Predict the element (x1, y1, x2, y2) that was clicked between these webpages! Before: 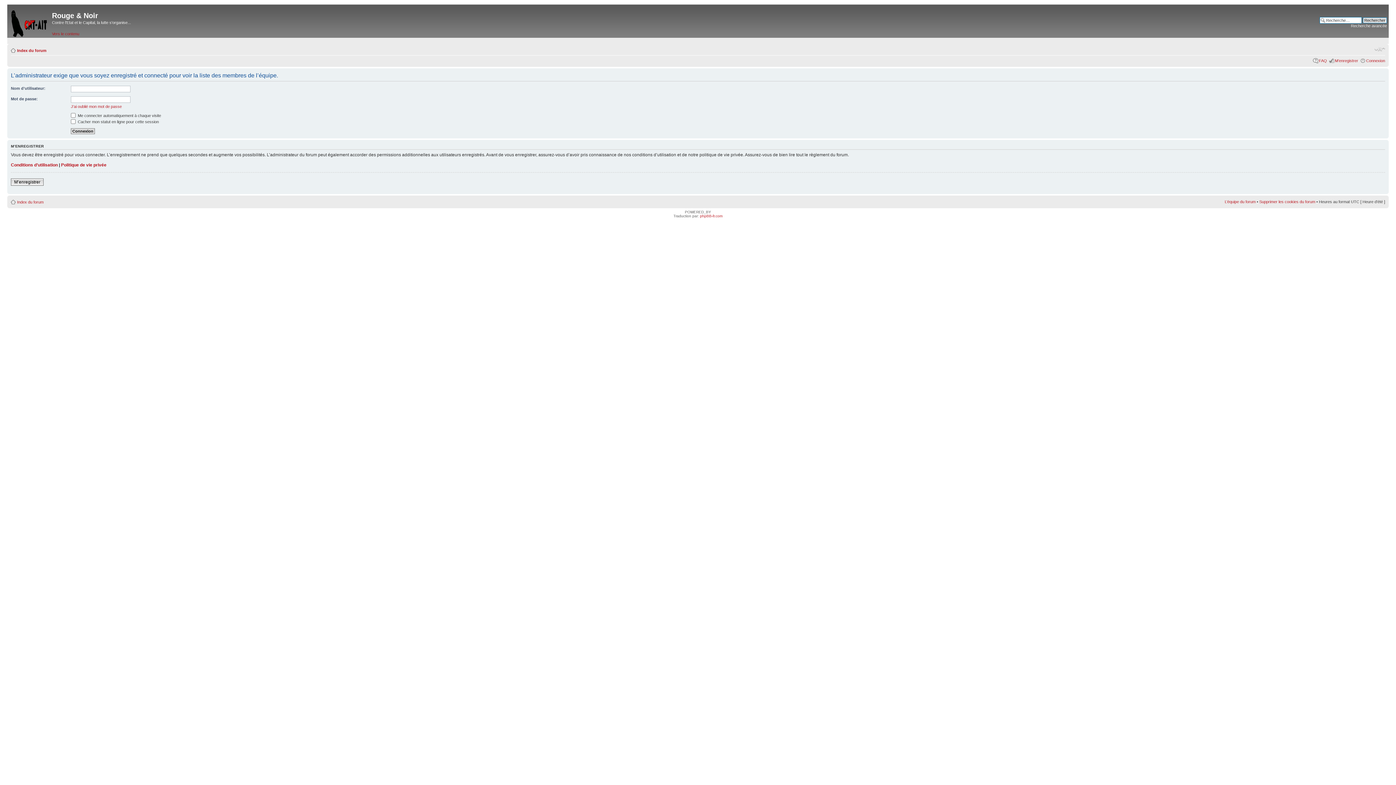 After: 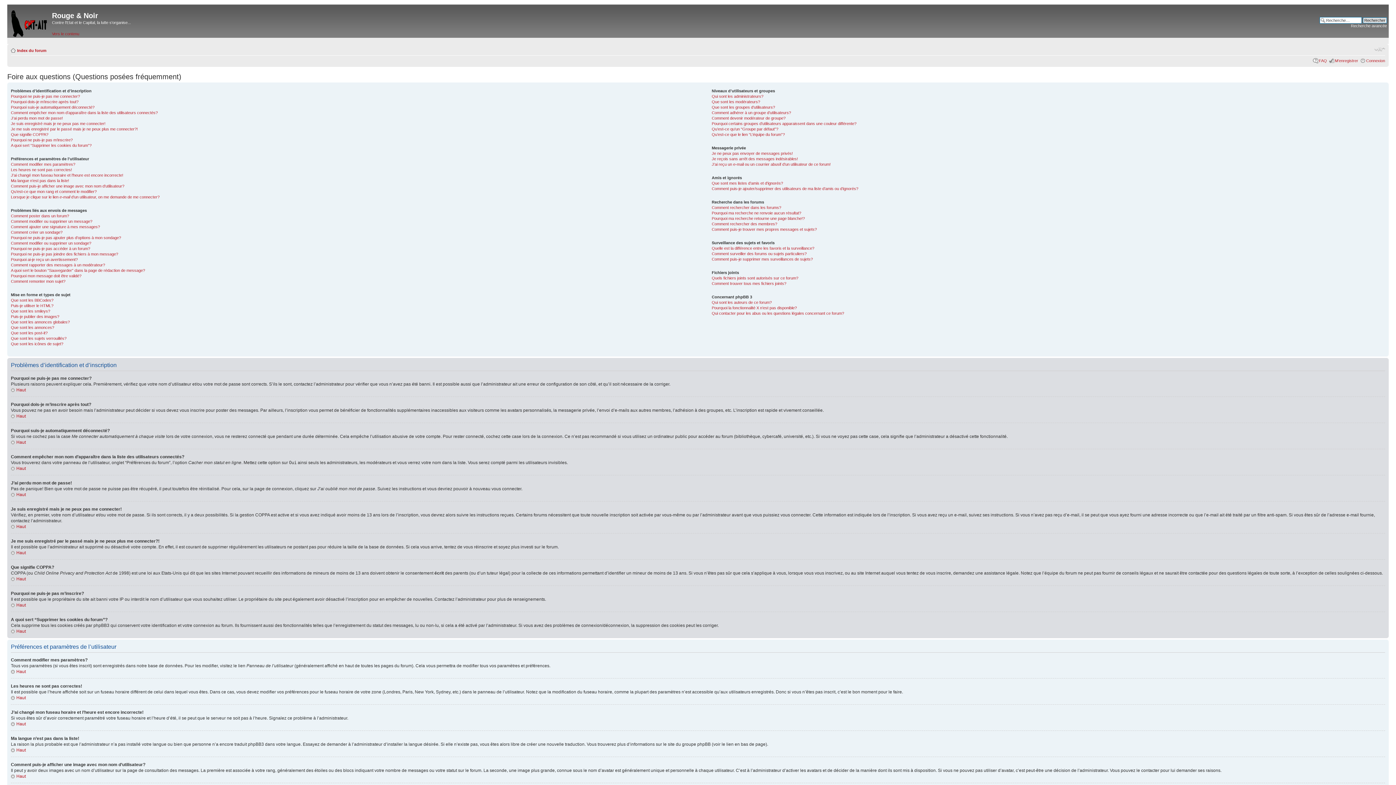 Action: label: FAQ bbox: (1319, 58, 1327, 62)